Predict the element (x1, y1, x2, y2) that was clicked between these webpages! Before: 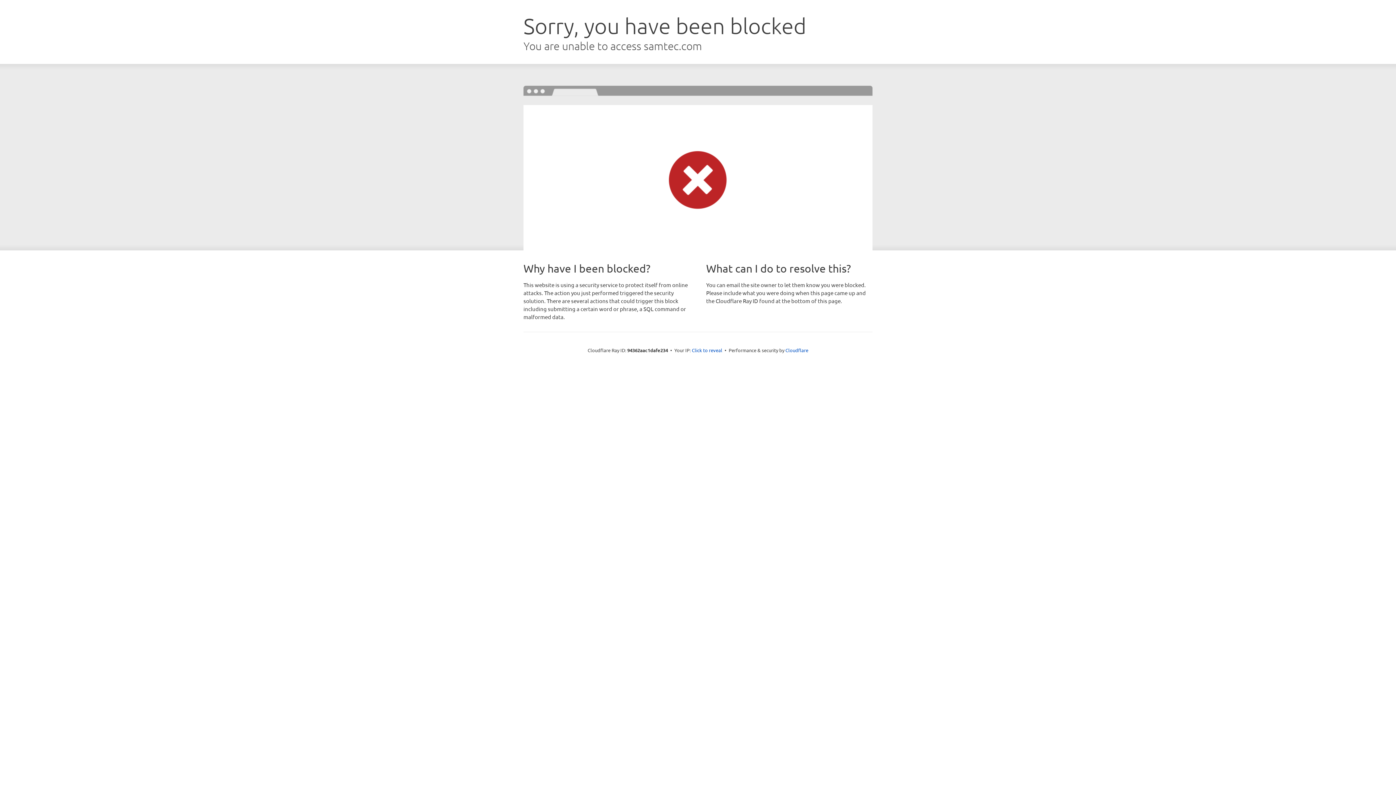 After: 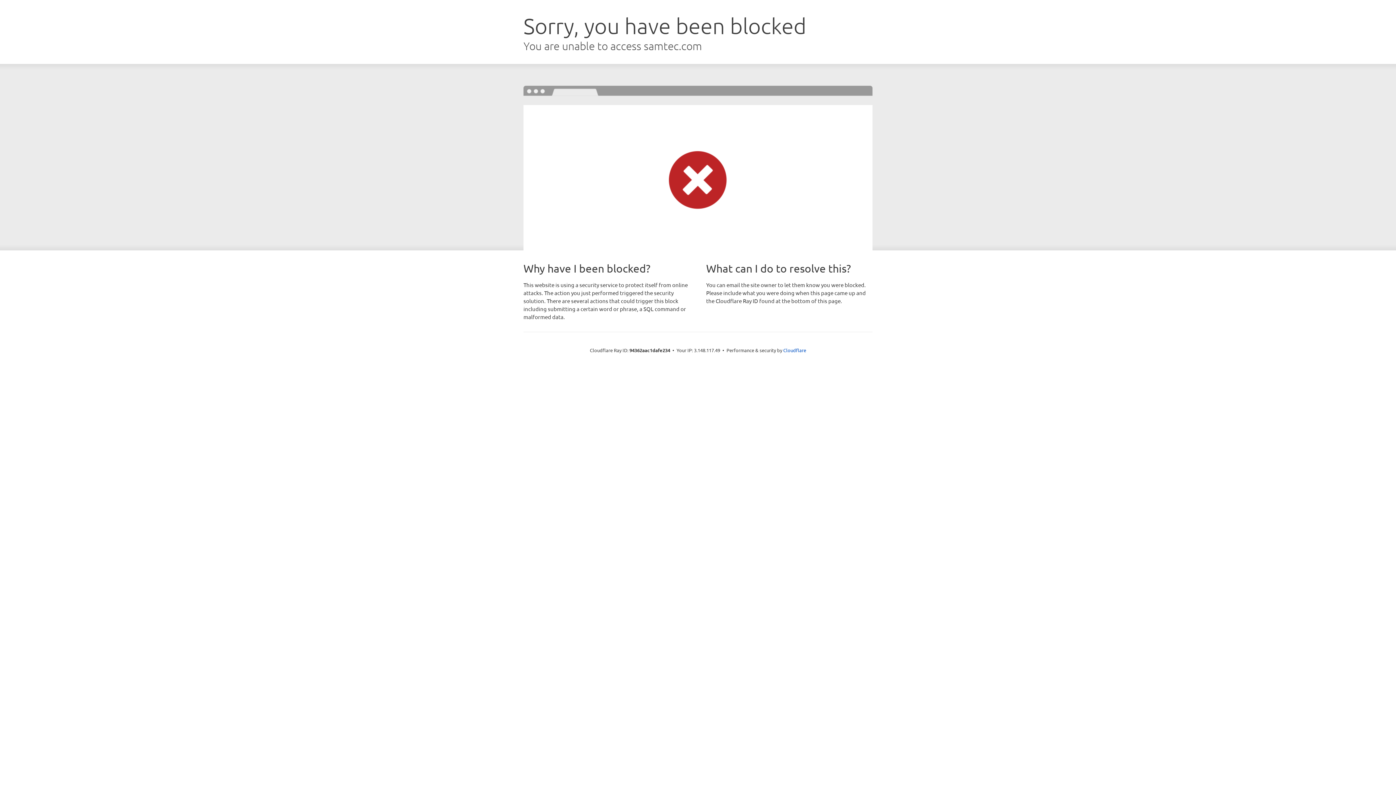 Action: label: Click to reveal bbox: (692, 346, 722, 353)